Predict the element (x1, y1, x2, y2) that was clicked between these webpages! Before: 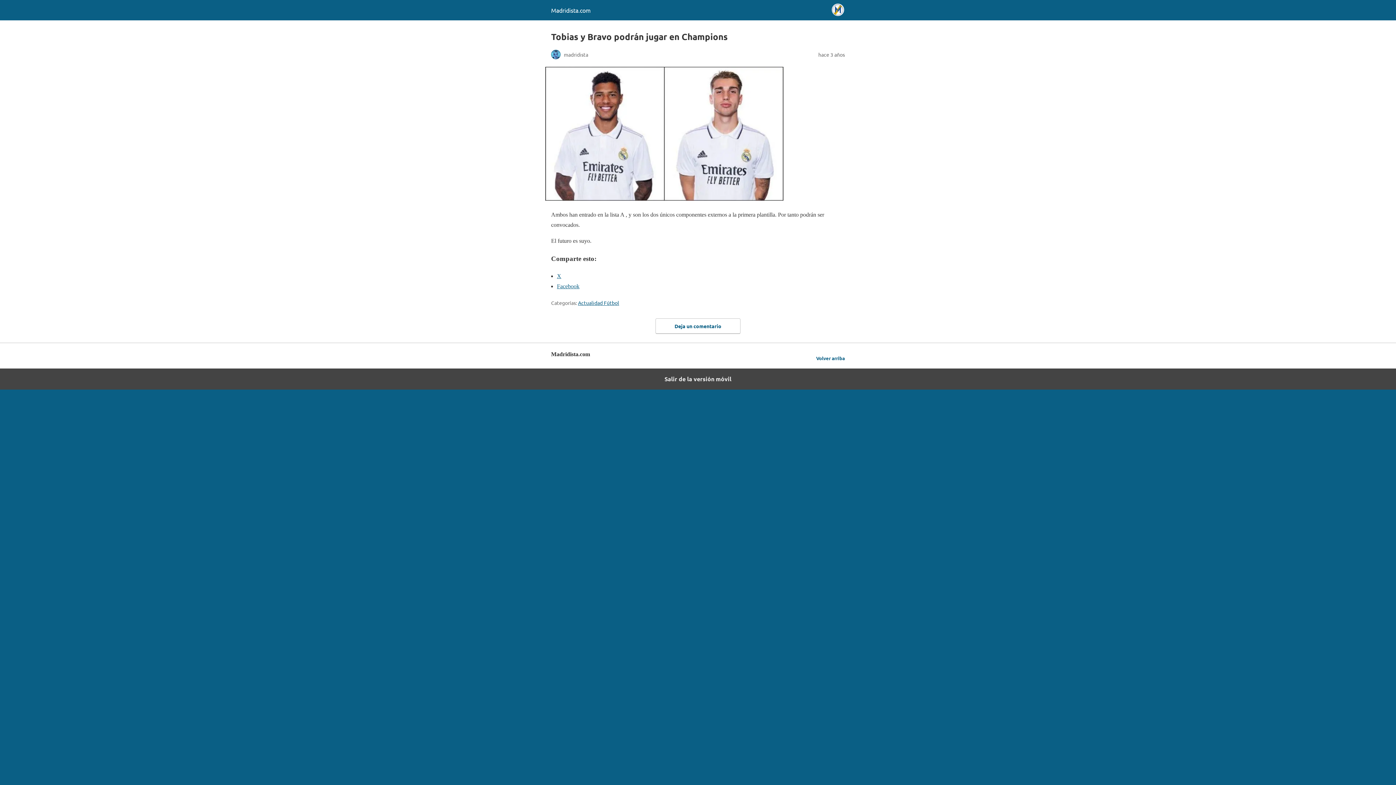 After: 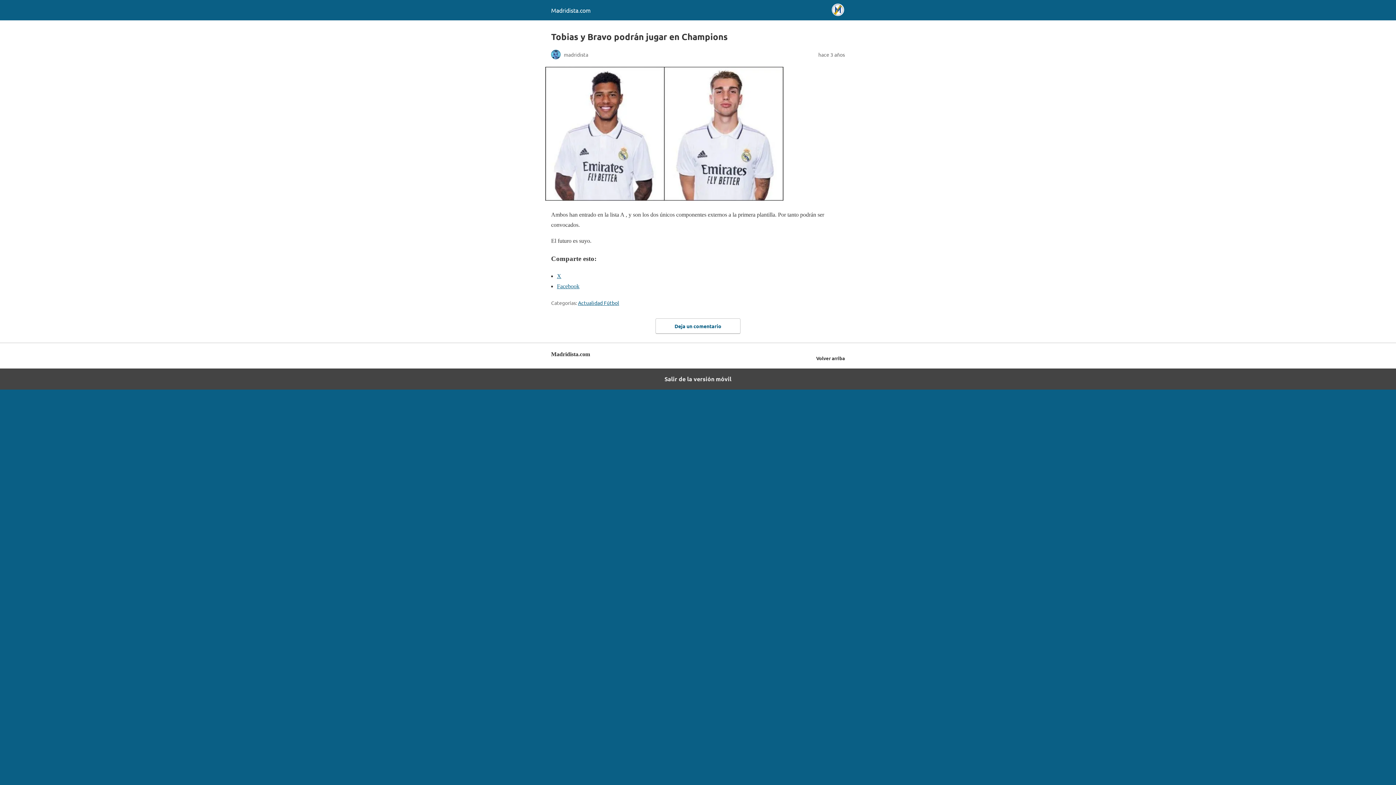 Action: bbox: (816, 353, 845, 362) label: Volver arriba